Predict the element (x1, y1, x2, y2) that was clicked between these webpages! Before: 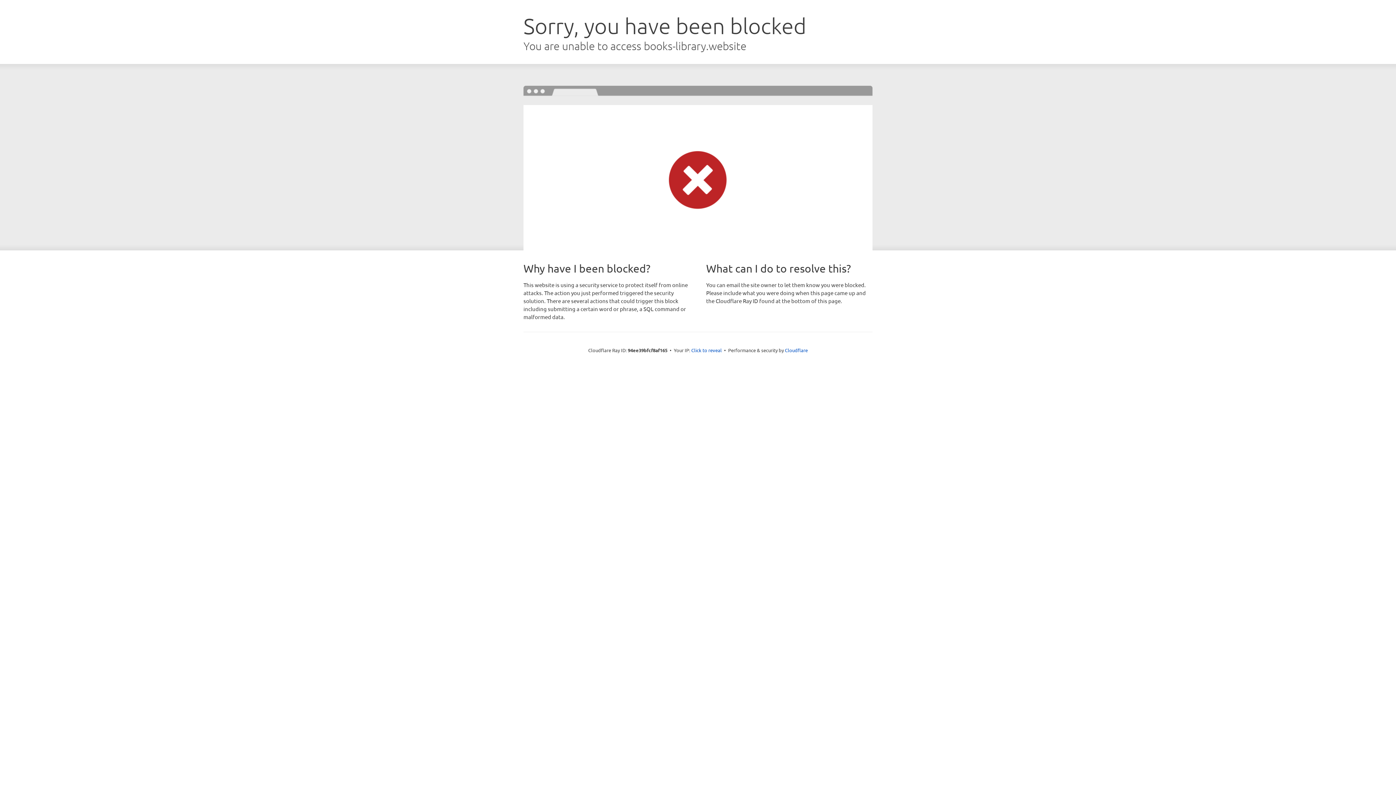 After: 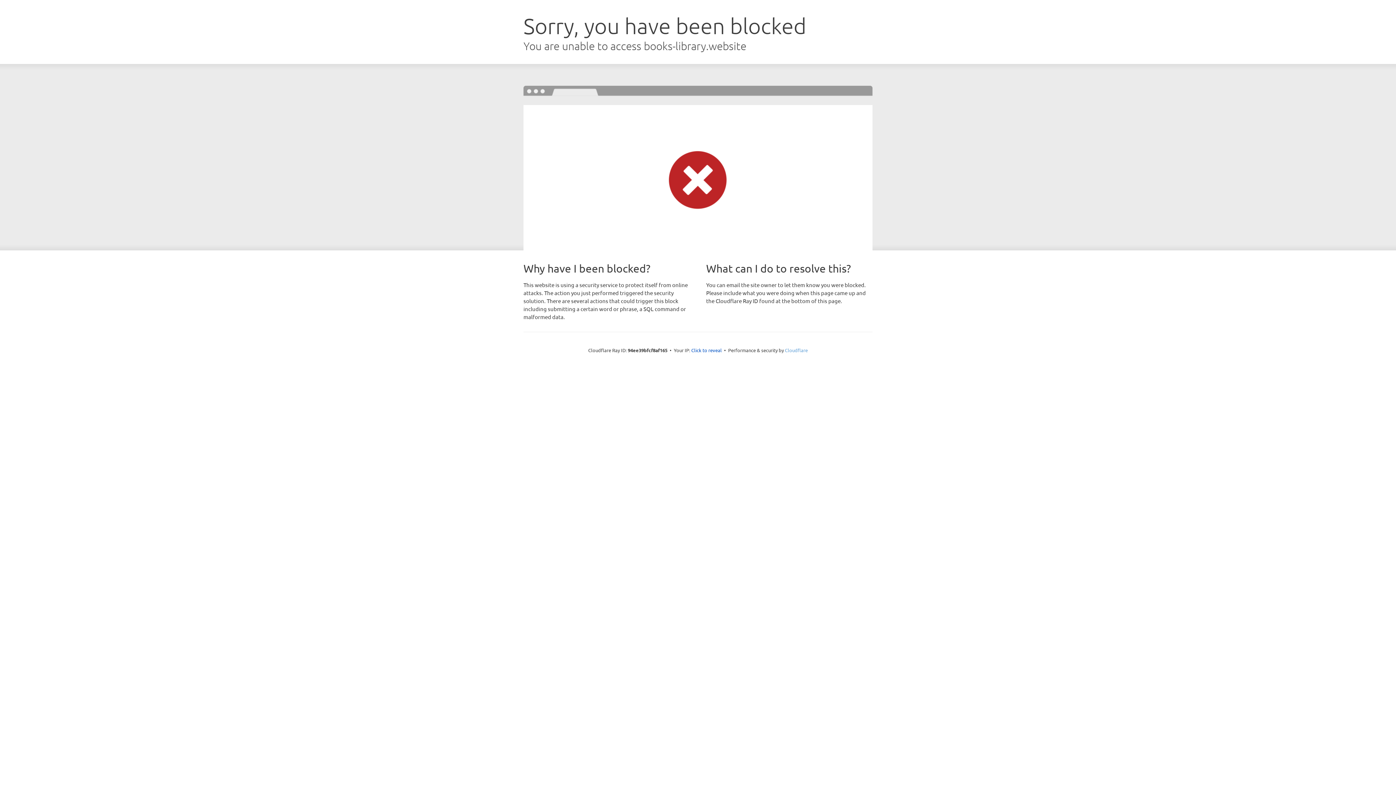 Action: label: Cloudflare bbox: (785, 347, 808, 353)